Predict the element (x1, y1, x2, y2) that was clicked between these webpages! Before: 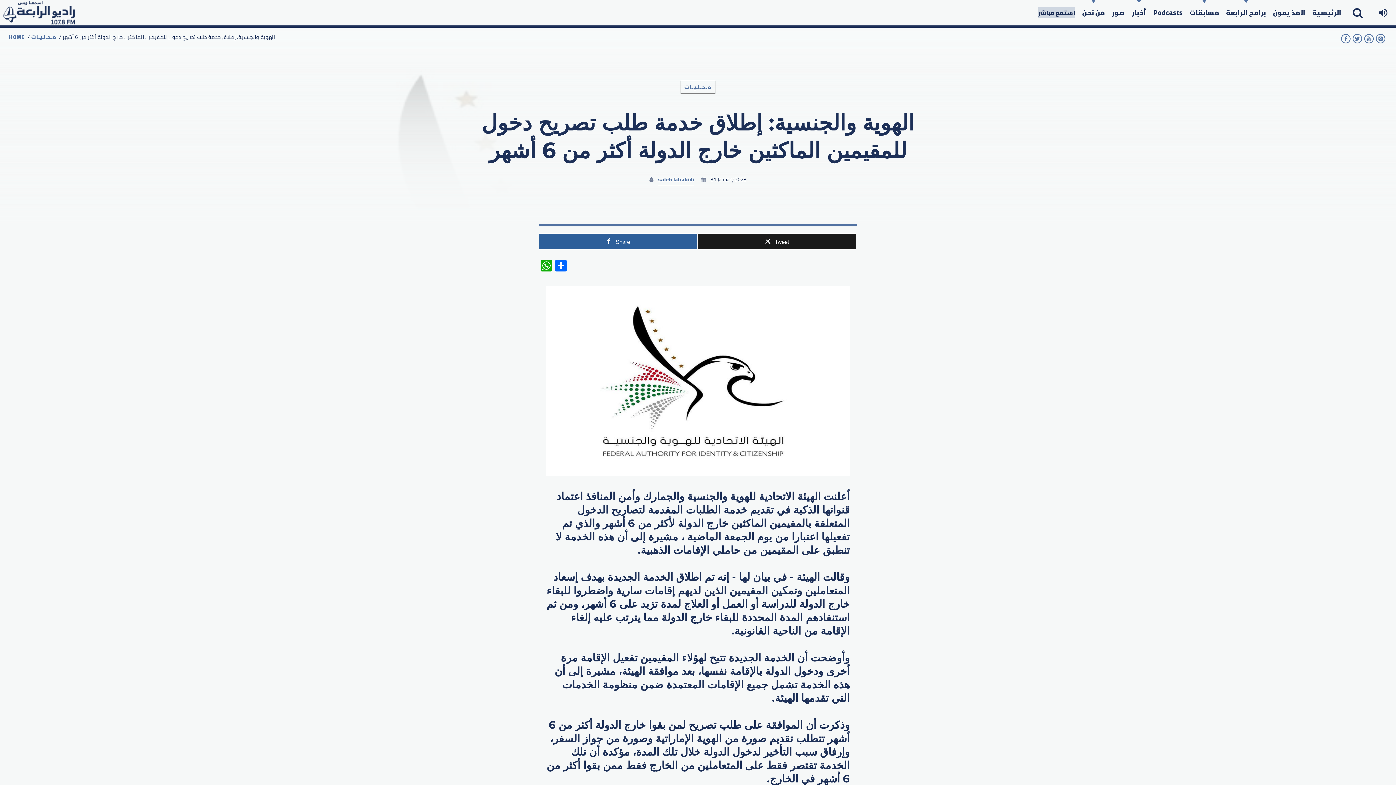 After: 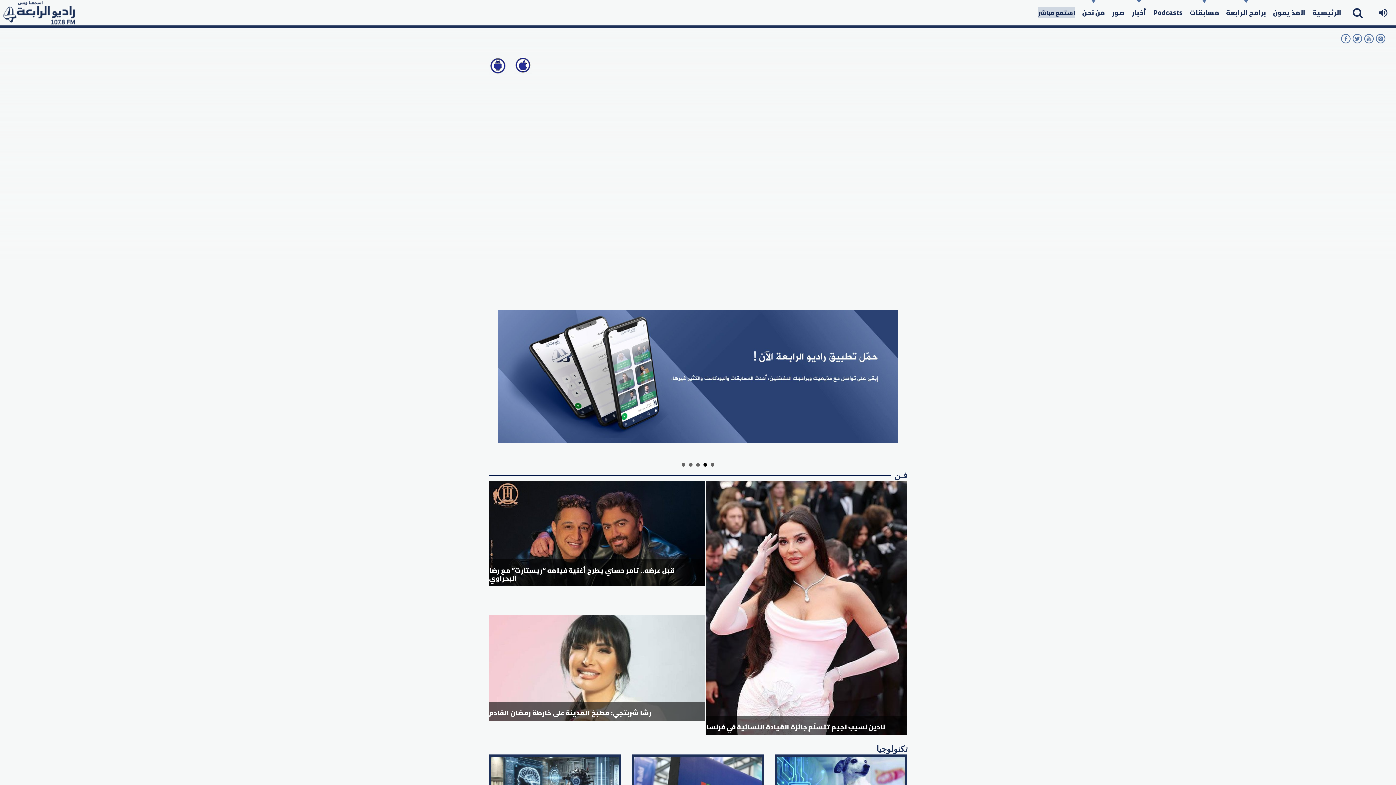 Action: label: الرئيسية bbox: (1309, 0, 1345, 25)